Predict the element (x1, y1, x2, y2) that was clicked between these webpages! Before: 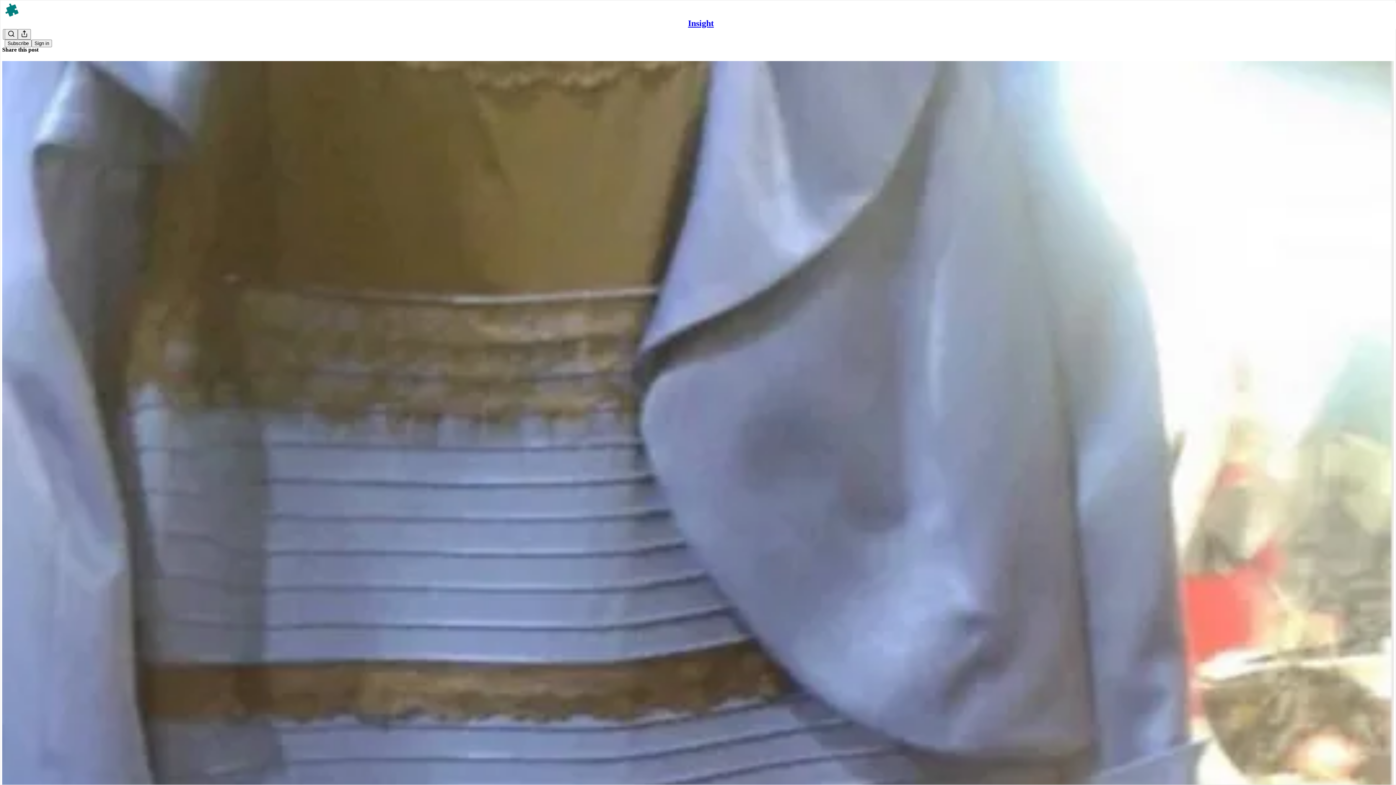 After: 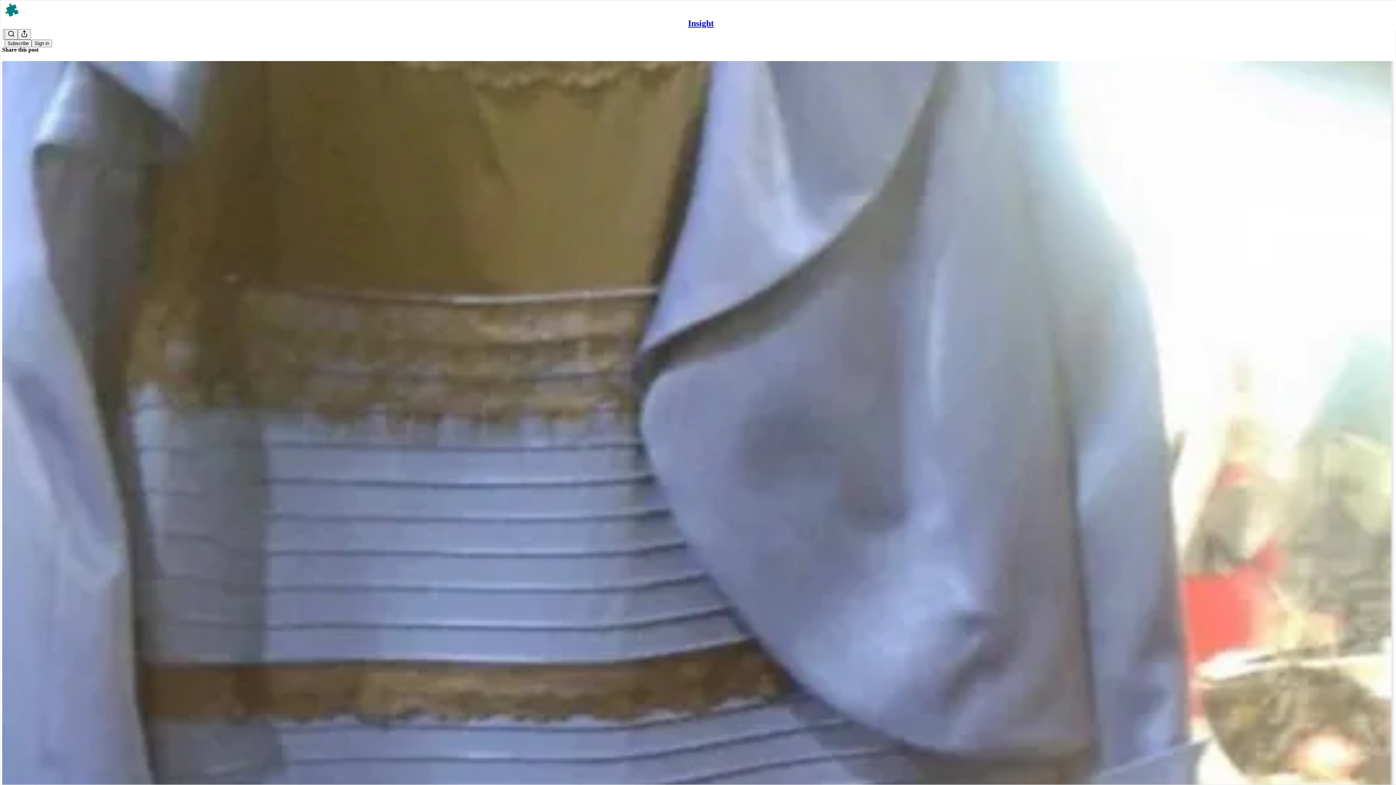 Action: bbox: (2, 60, 1394, 1493) label: Insight
Storytelling, Ambiguity and the Bad Art Pandemic: Open Thread 10/10